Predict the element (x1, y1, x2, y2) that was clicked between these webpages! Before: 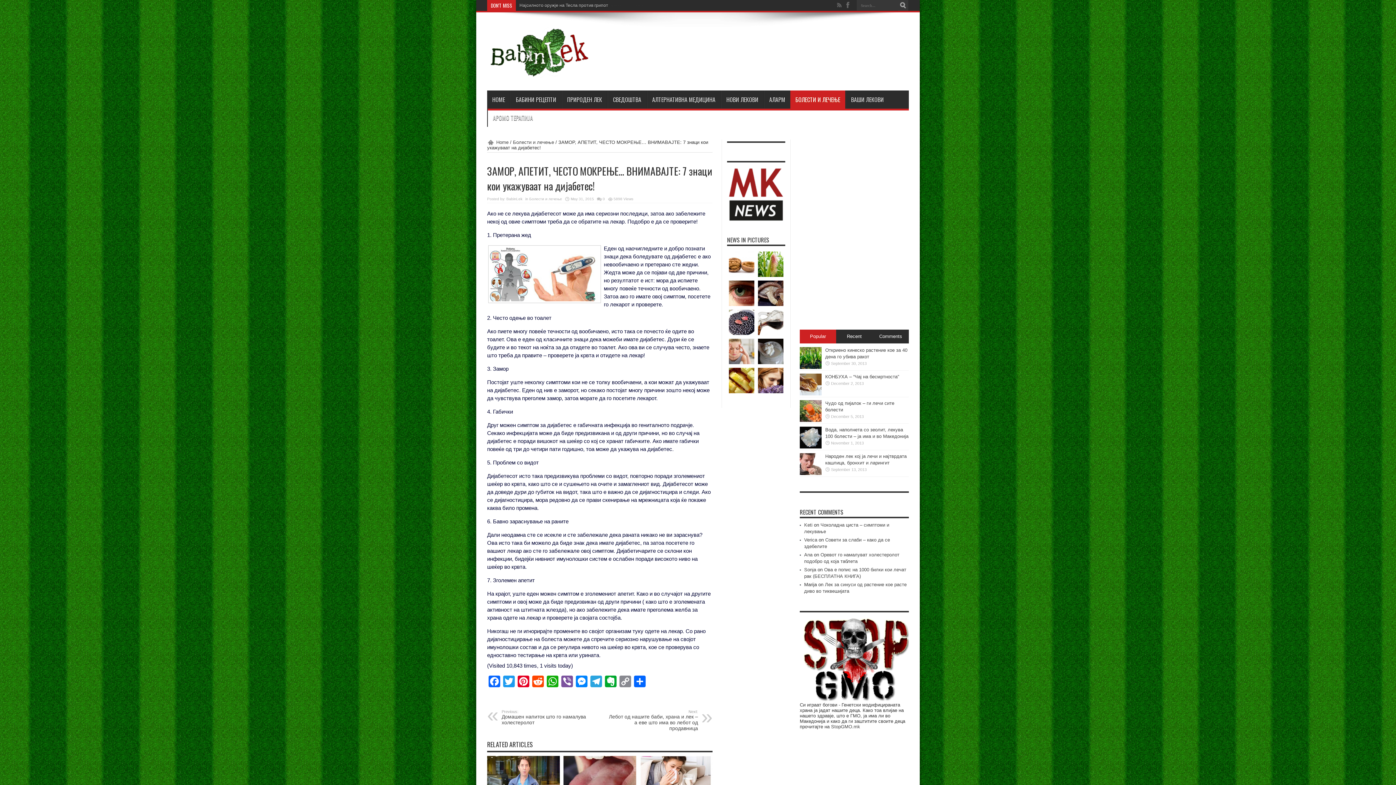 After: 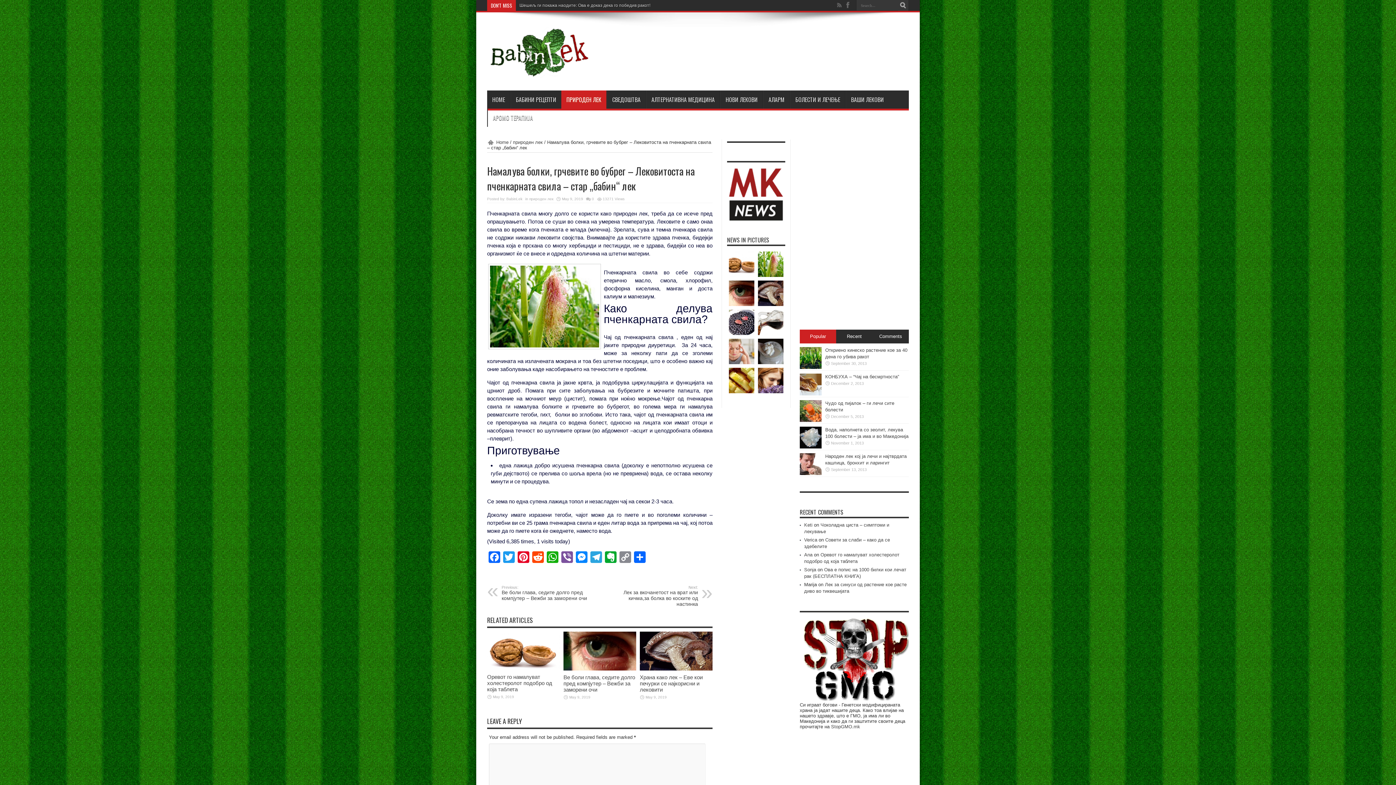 Action: bbox: (758, 251, 783, 277)